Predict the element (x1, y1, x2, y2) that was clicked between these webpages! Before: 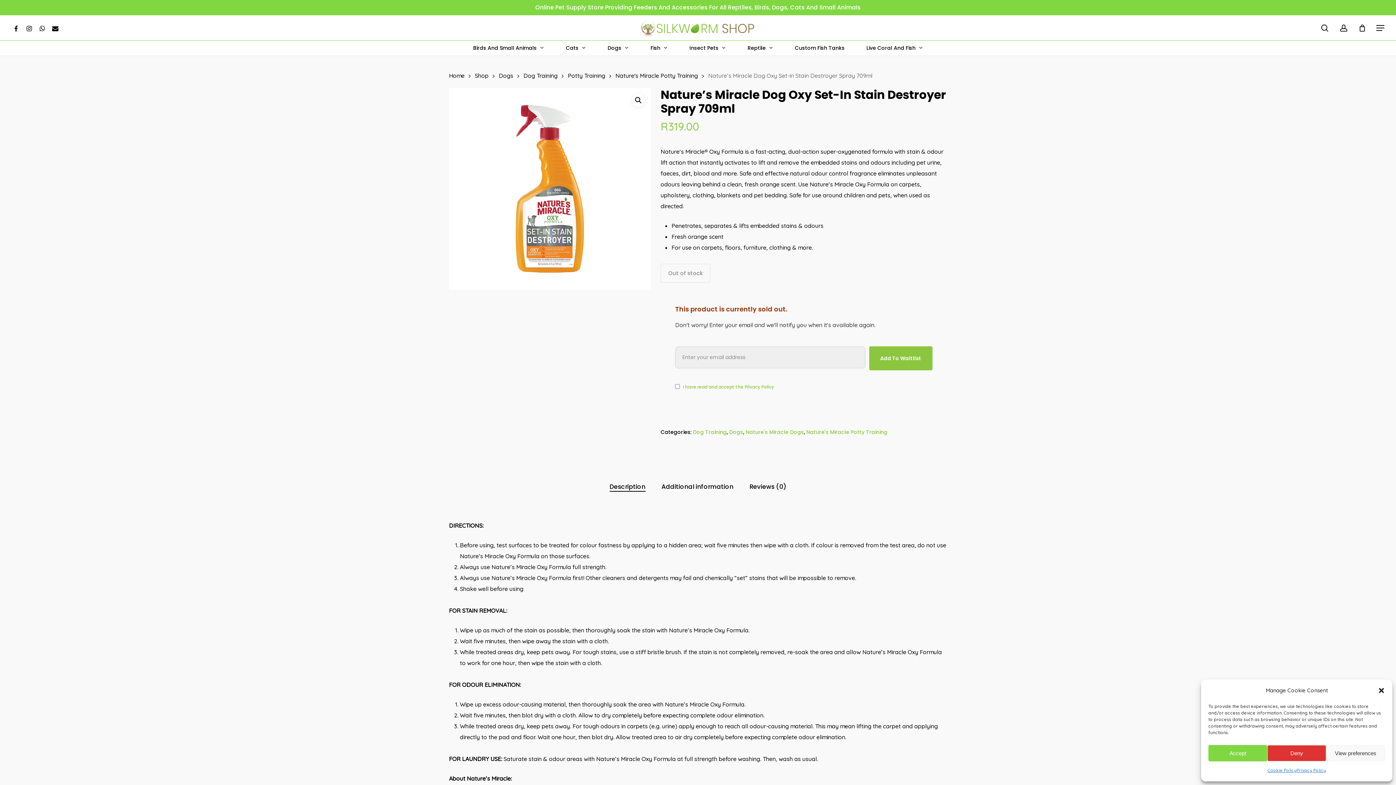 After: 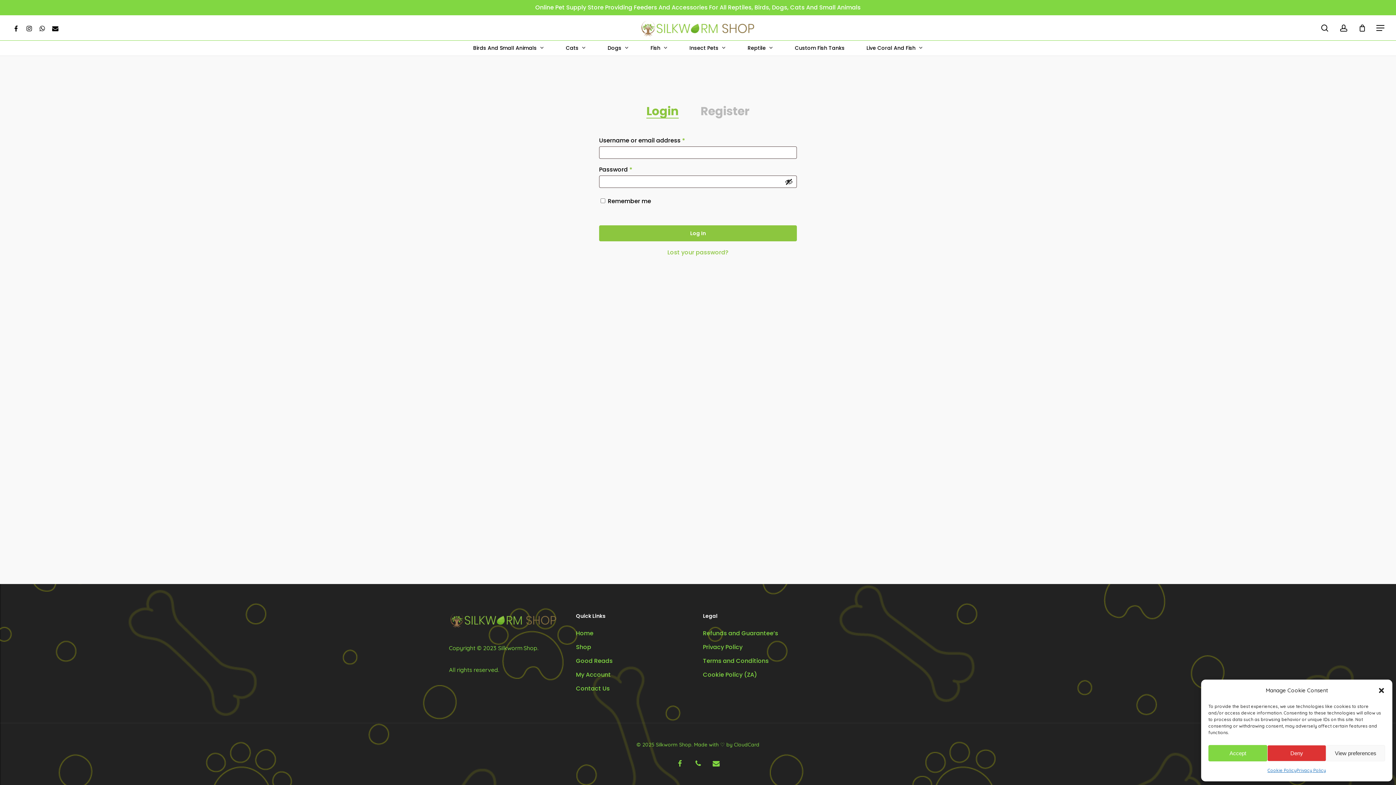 Action: label: account bbox: (1339, 24, 1348, 31)